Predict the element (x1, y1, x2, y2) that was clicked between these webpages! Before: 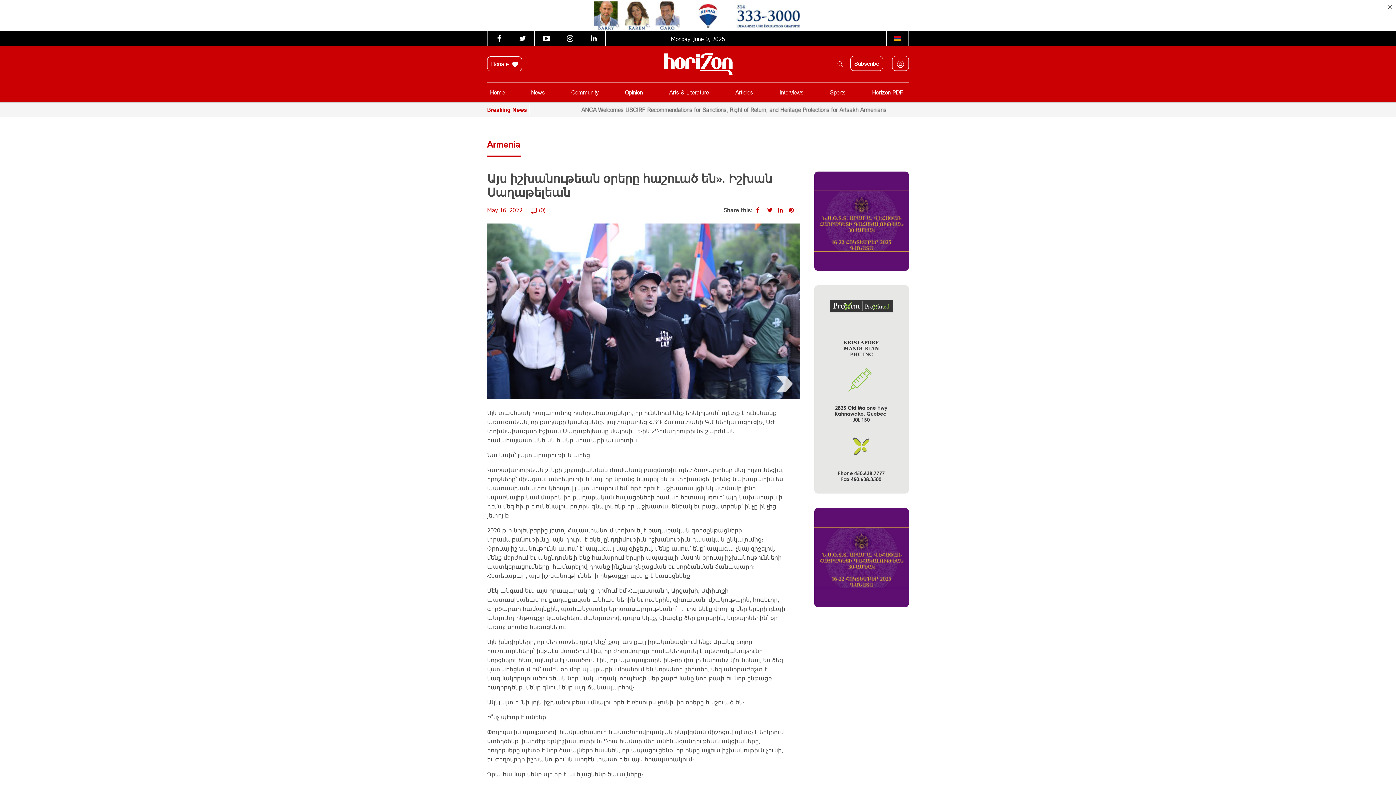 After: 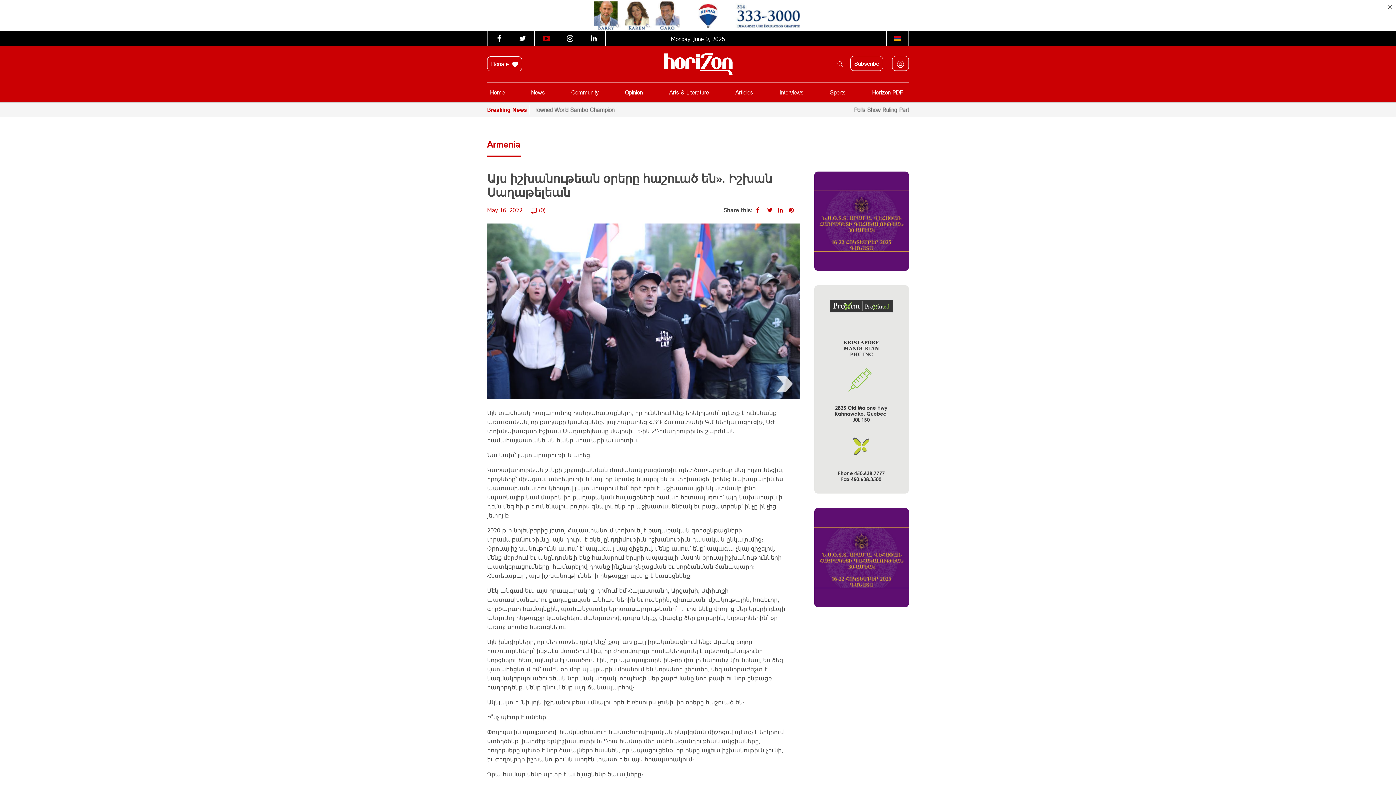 Action: bbox: (542, 34, 550, 42)